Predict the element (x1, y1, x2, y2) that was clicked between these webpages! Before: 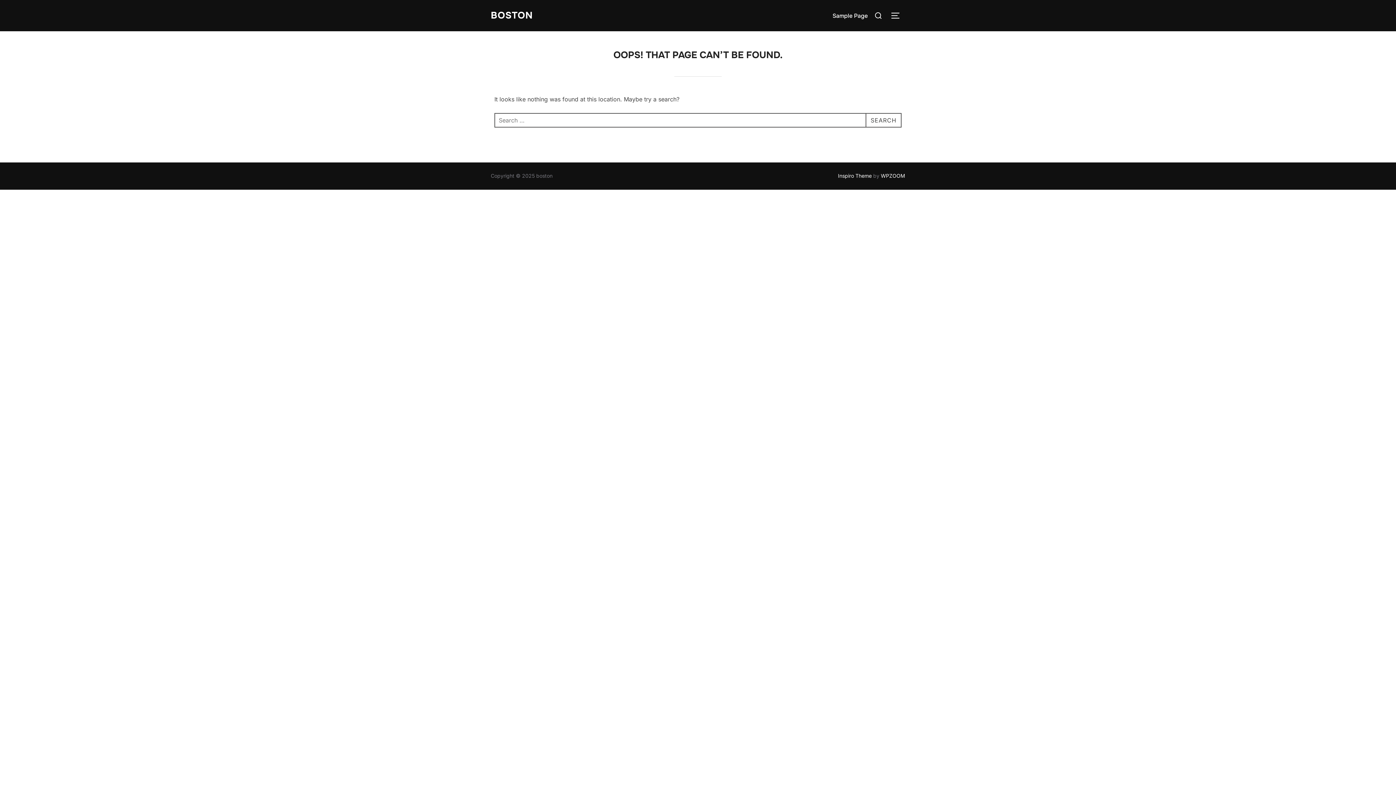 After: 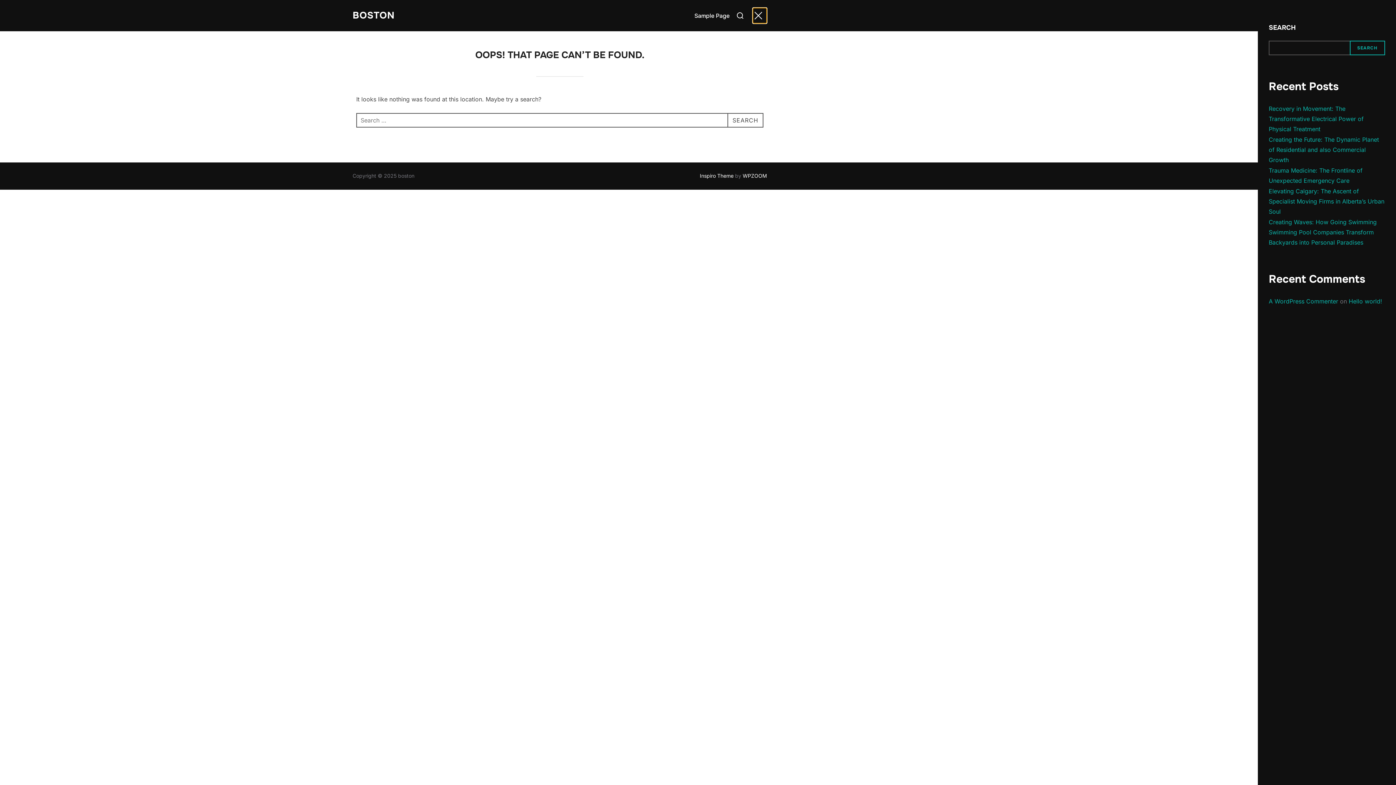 Action: bbox: (890, 7, 905, 23) label: TOGGLE SIDEBAR & NAVIGATION